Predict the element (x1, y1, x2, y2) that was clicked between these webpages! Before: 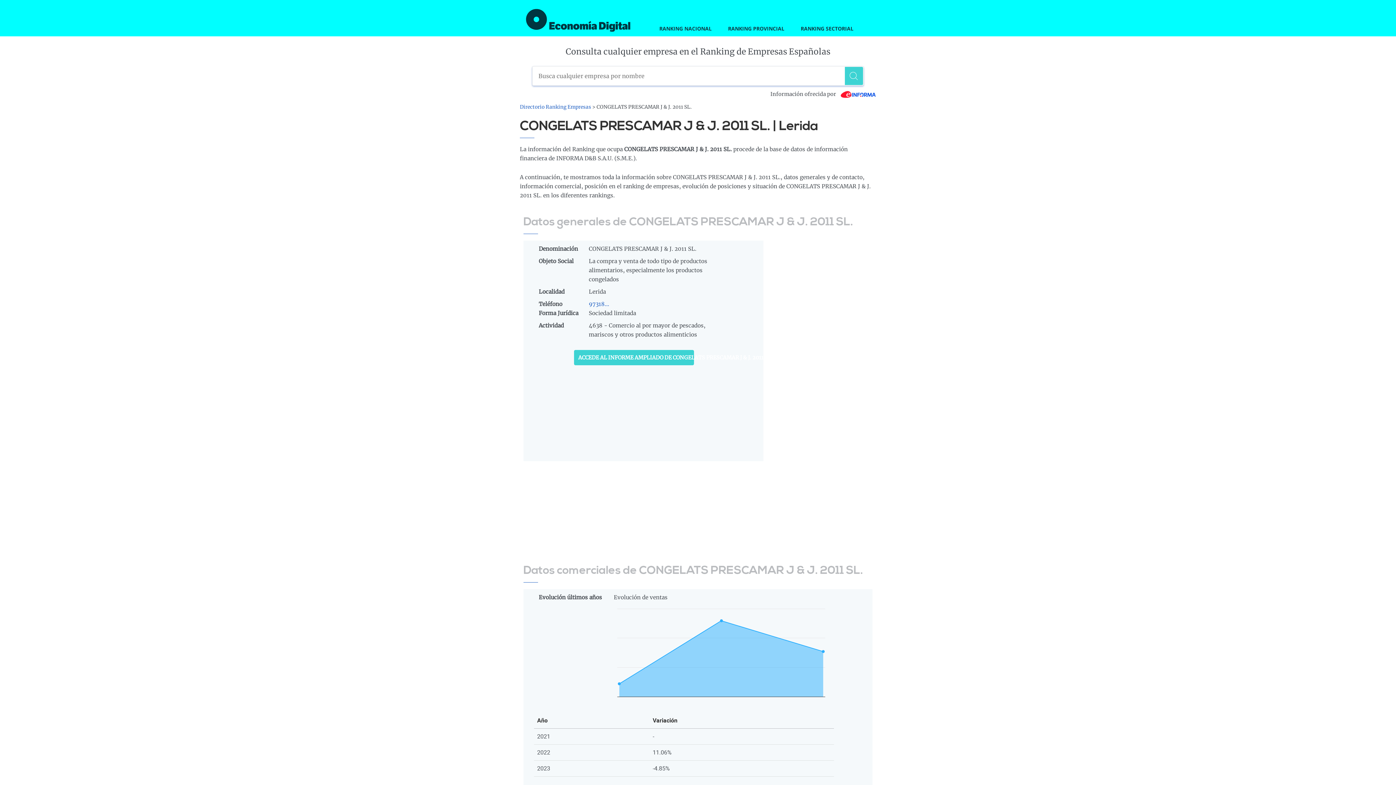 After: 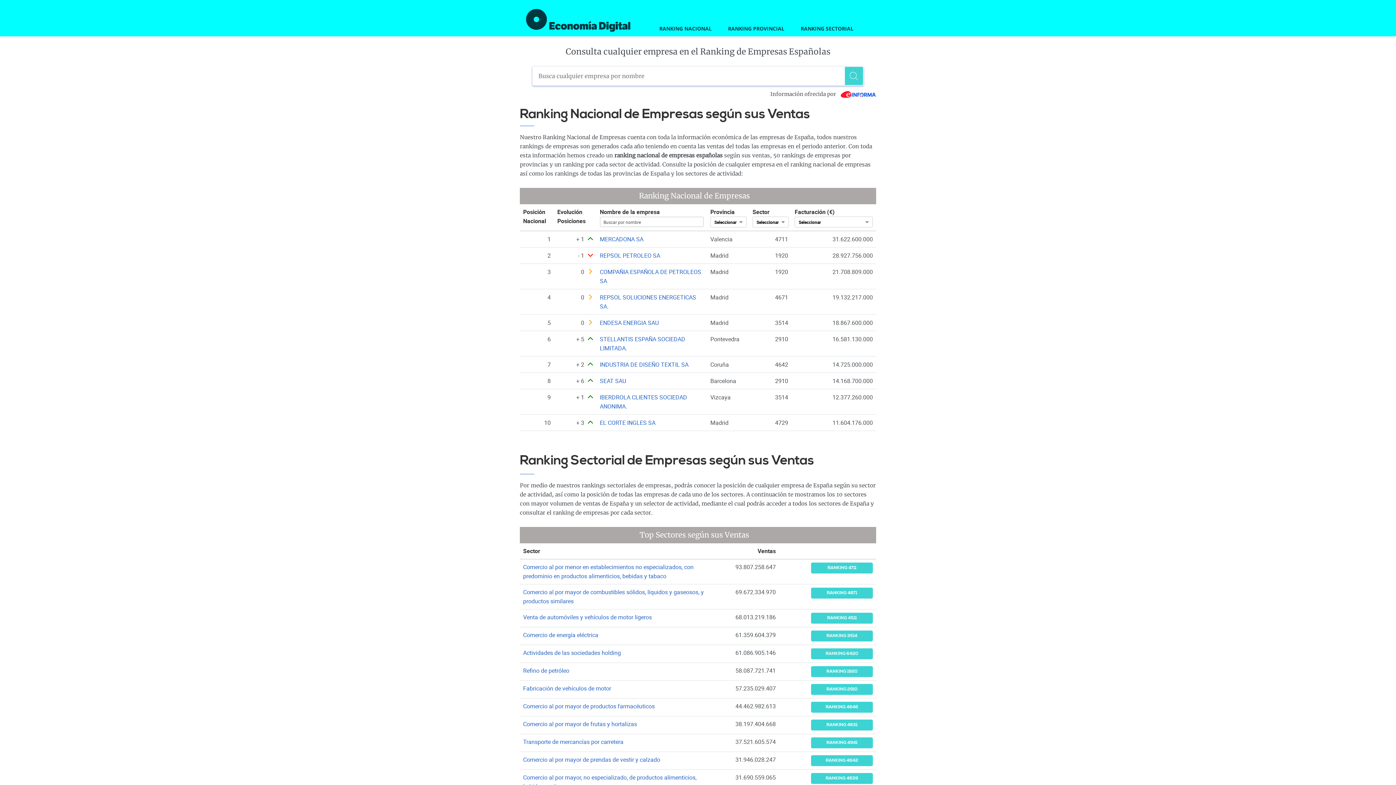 Action: label: Directorio Ranking Empresas bbox: (520, 104, 591, 110)